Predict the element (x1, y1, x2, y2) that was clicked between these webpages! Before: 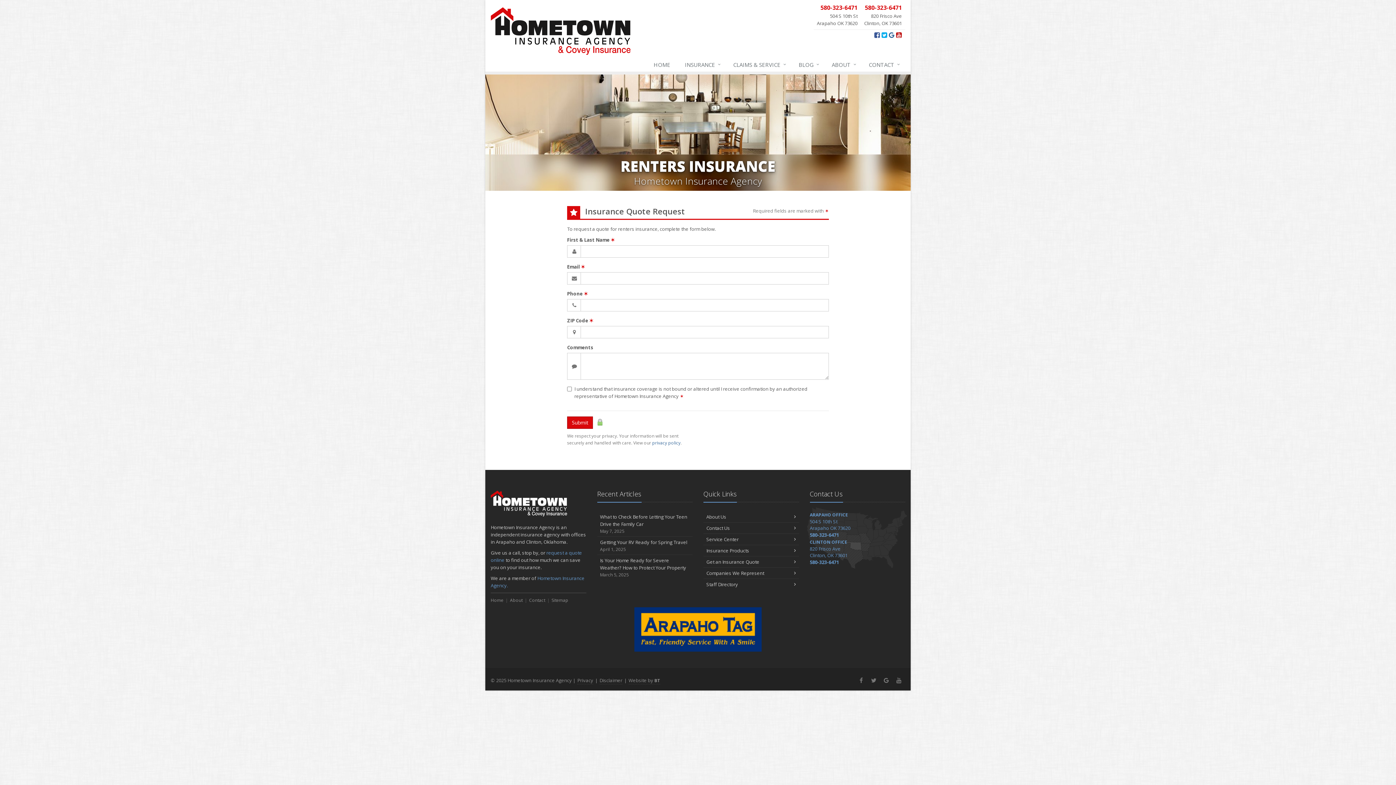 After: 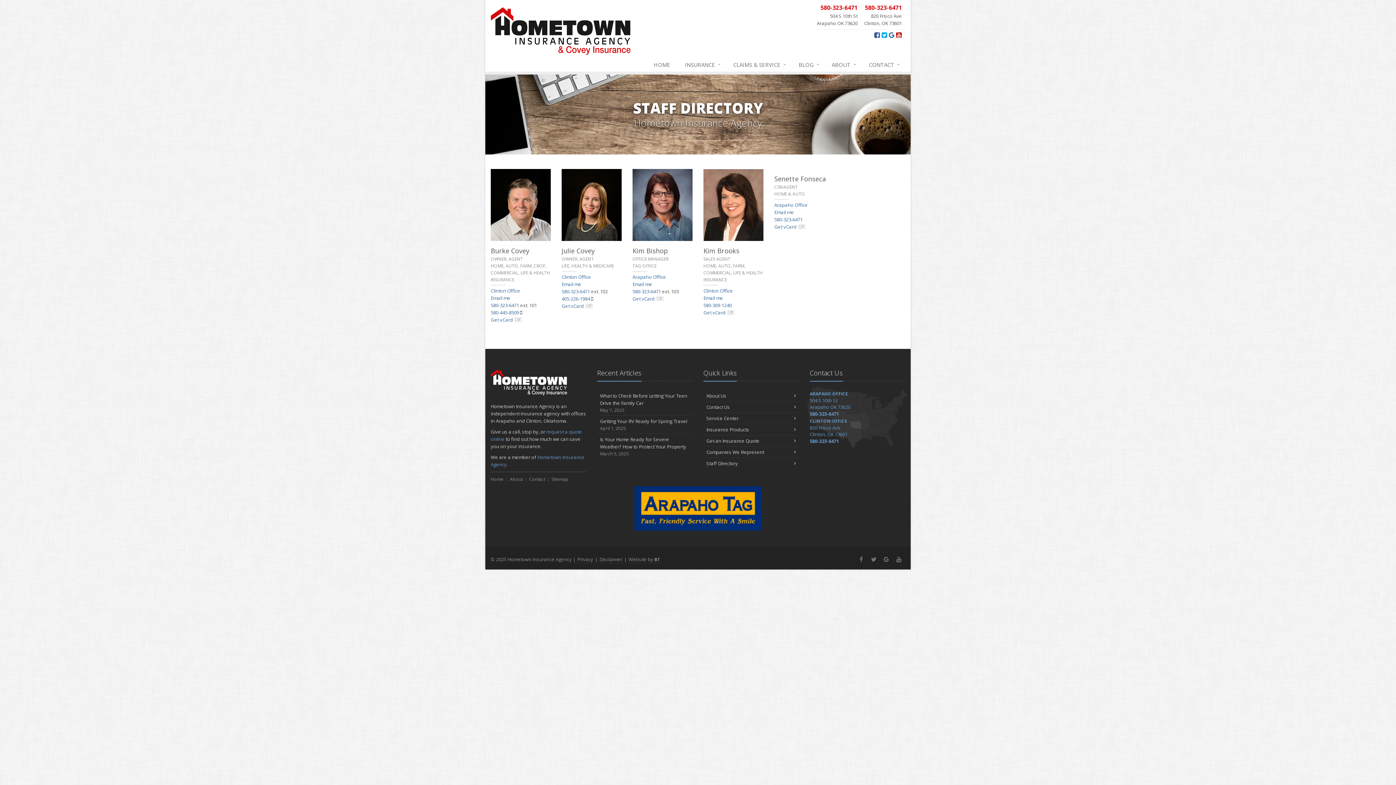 Action: label: Staff Directory bbox: (703, 578, 799, 590)